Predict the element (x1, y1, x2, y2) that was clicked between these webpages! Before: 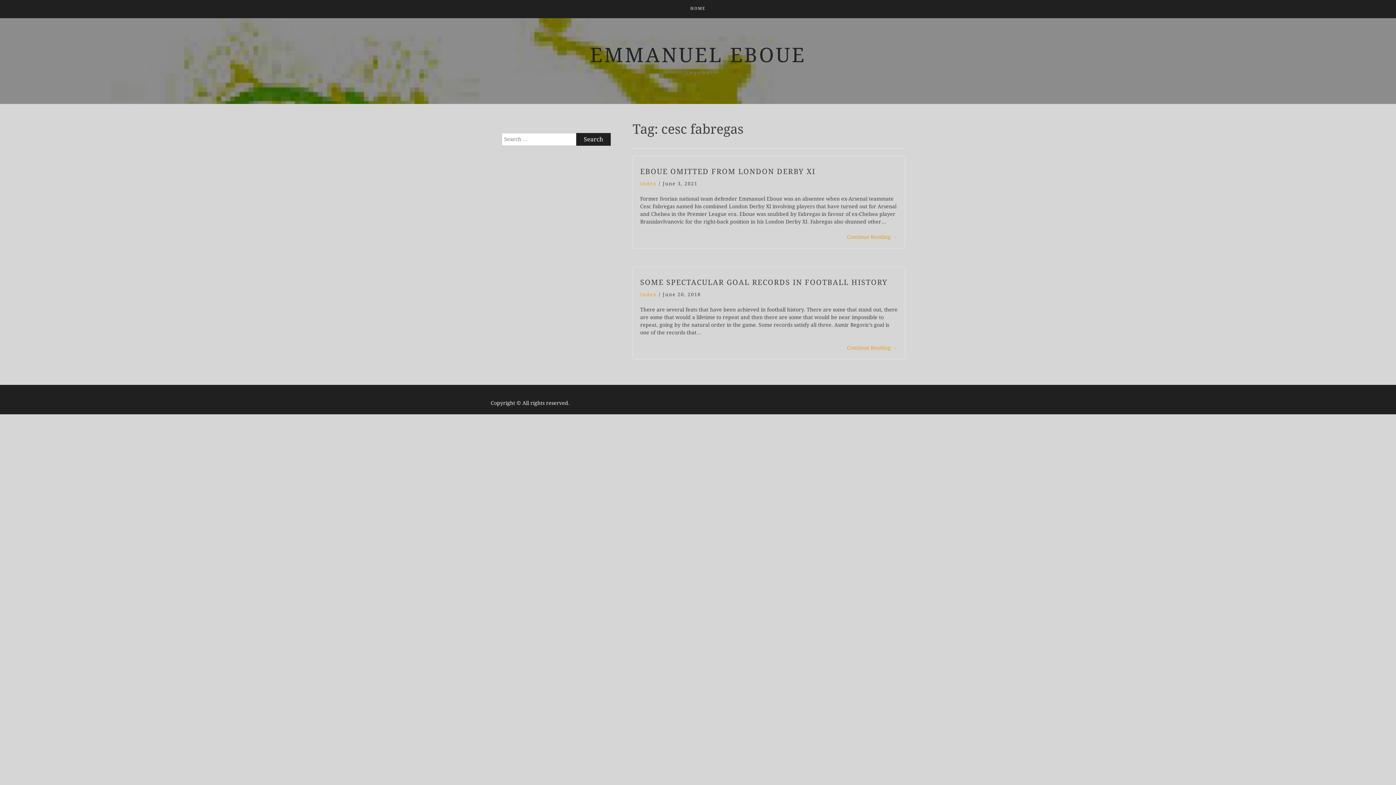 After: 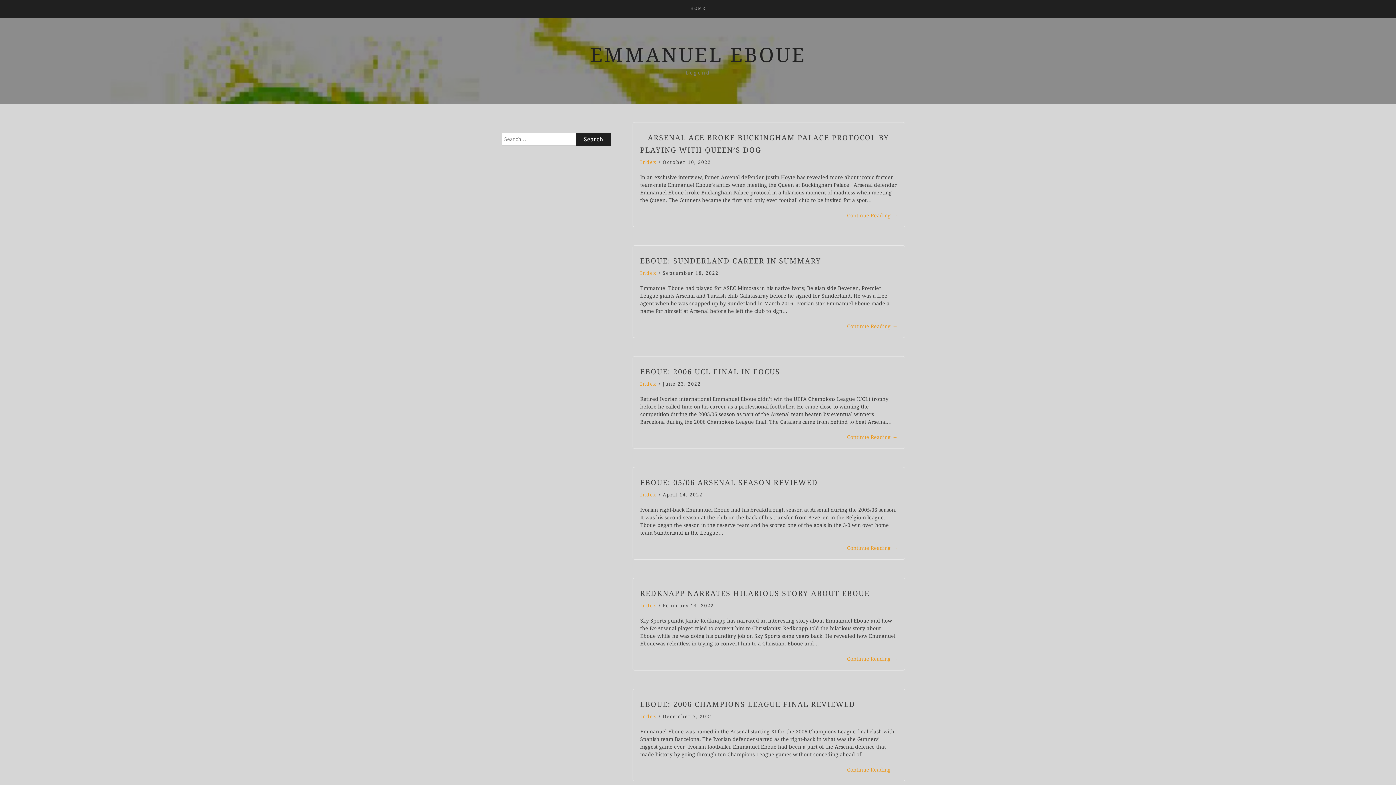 Action: bbox: (590, 43, 806, 66) label: EMMANUEL EBOUE